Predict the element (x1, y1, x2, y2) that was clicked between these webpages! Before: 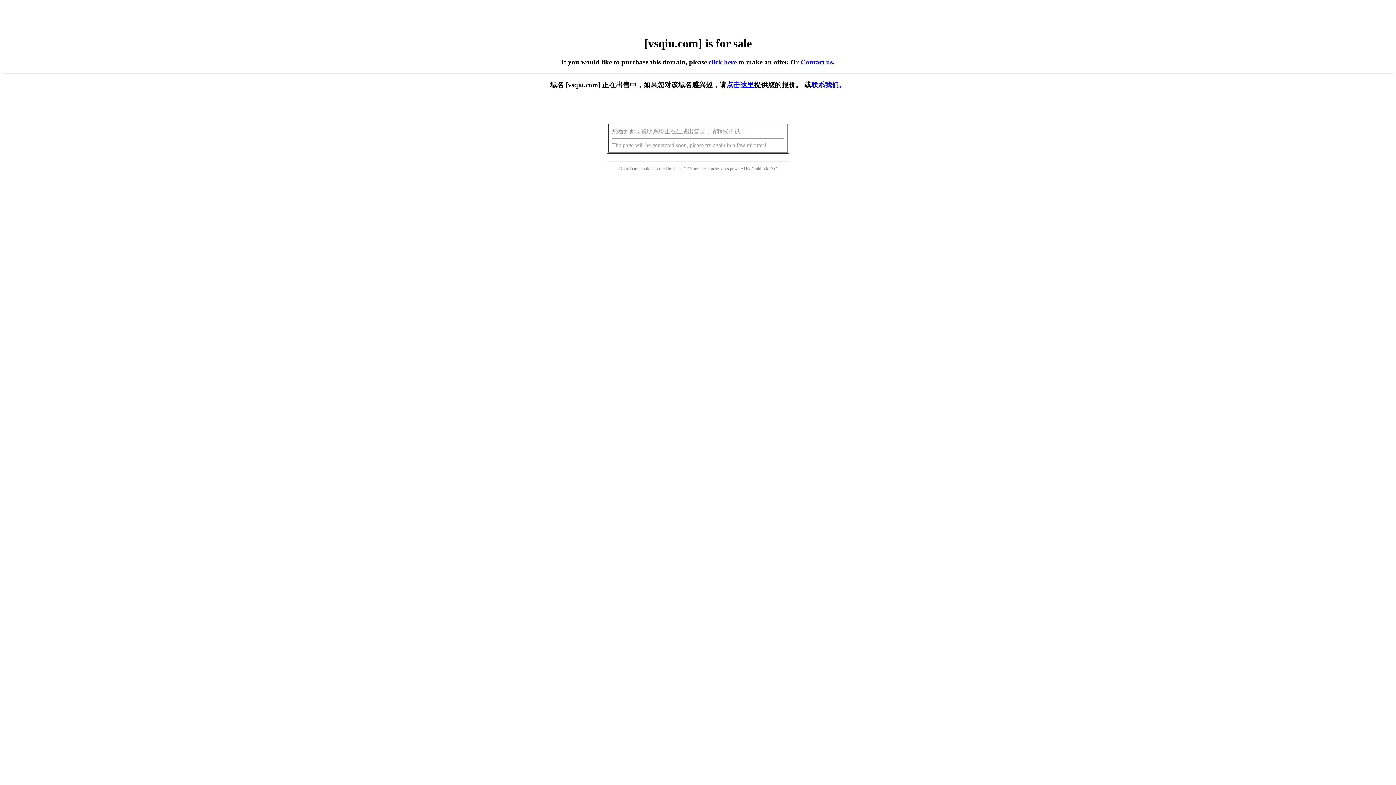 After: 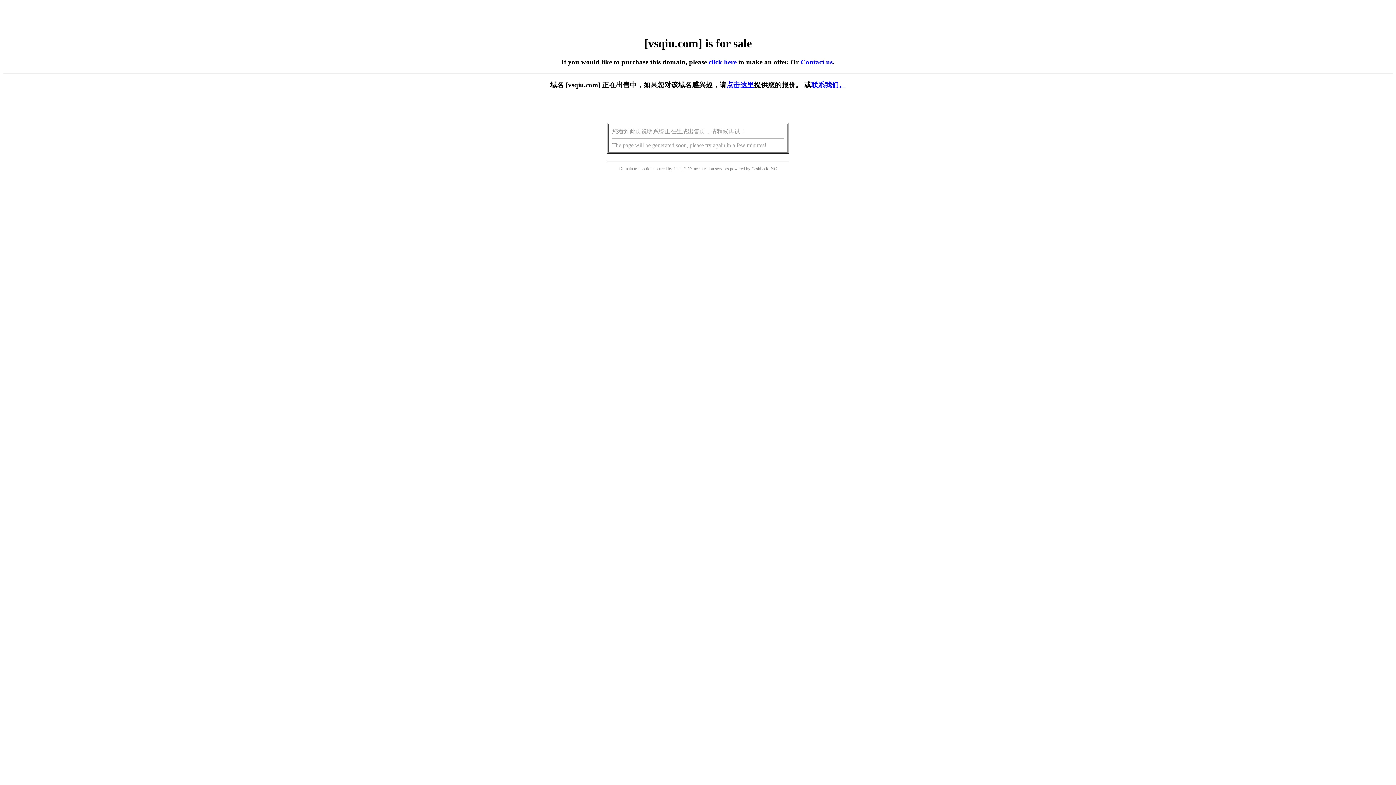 Action: label: 点击这里 bbox: (726, 81, 754, 88)